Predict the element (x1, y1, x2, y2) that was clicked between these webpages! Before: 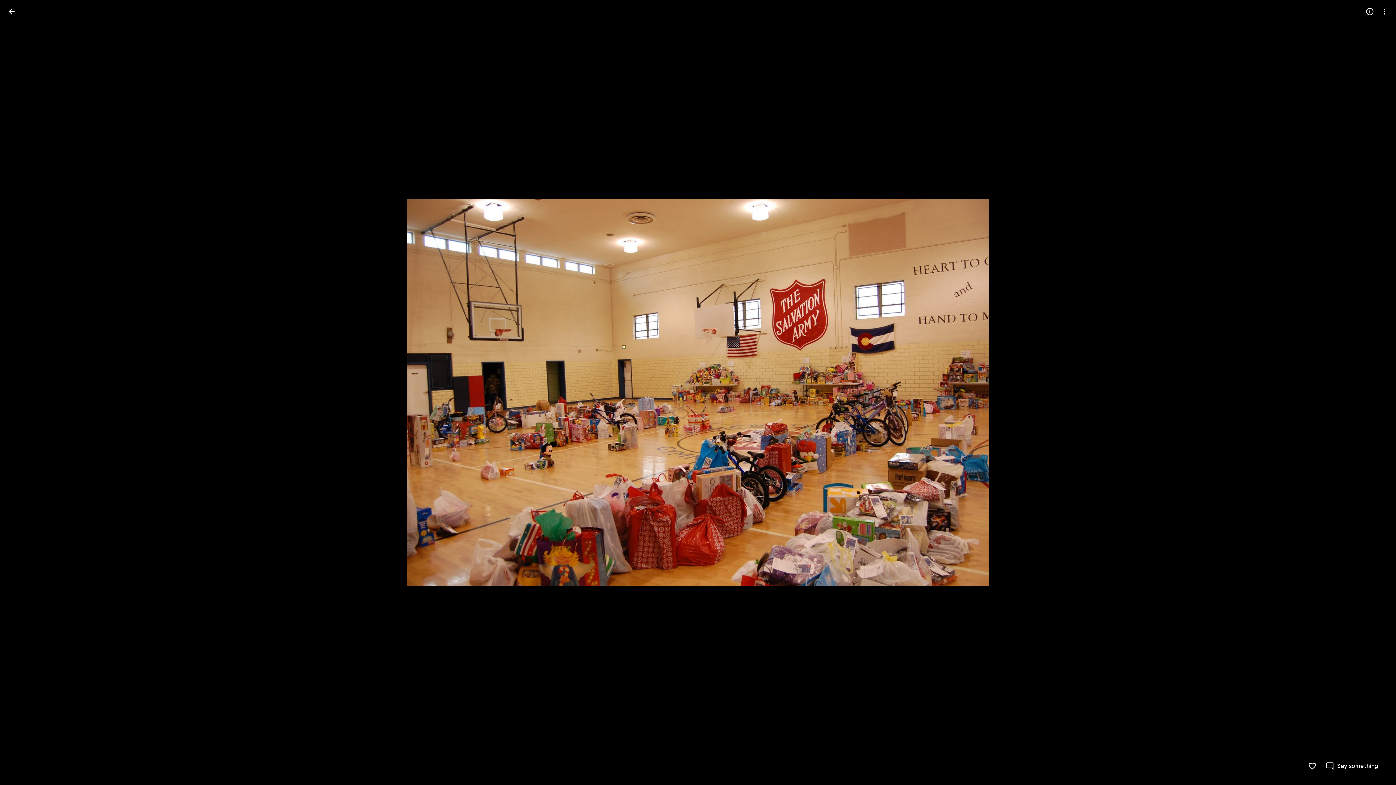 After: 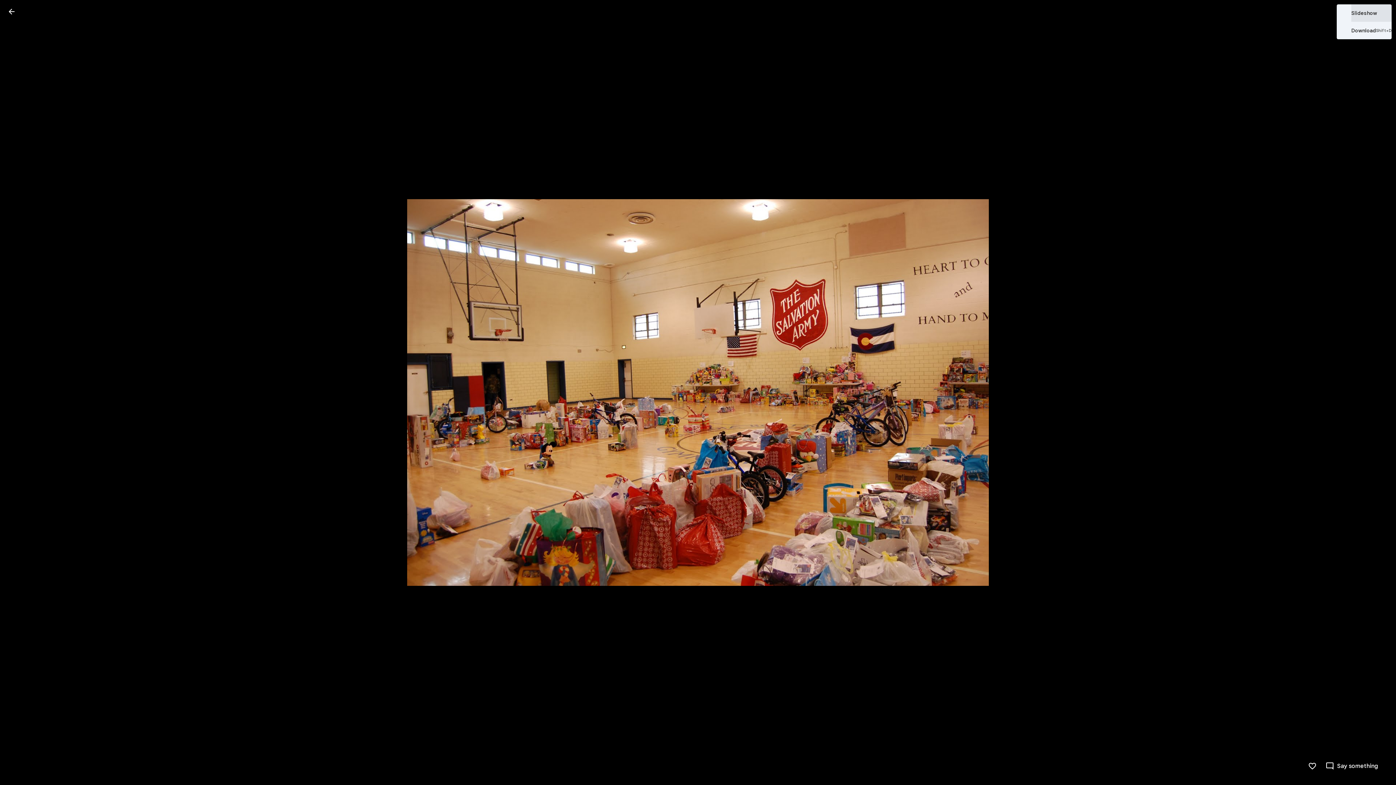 Action: bbox: (1377, 4, 1392, 18) label: More options